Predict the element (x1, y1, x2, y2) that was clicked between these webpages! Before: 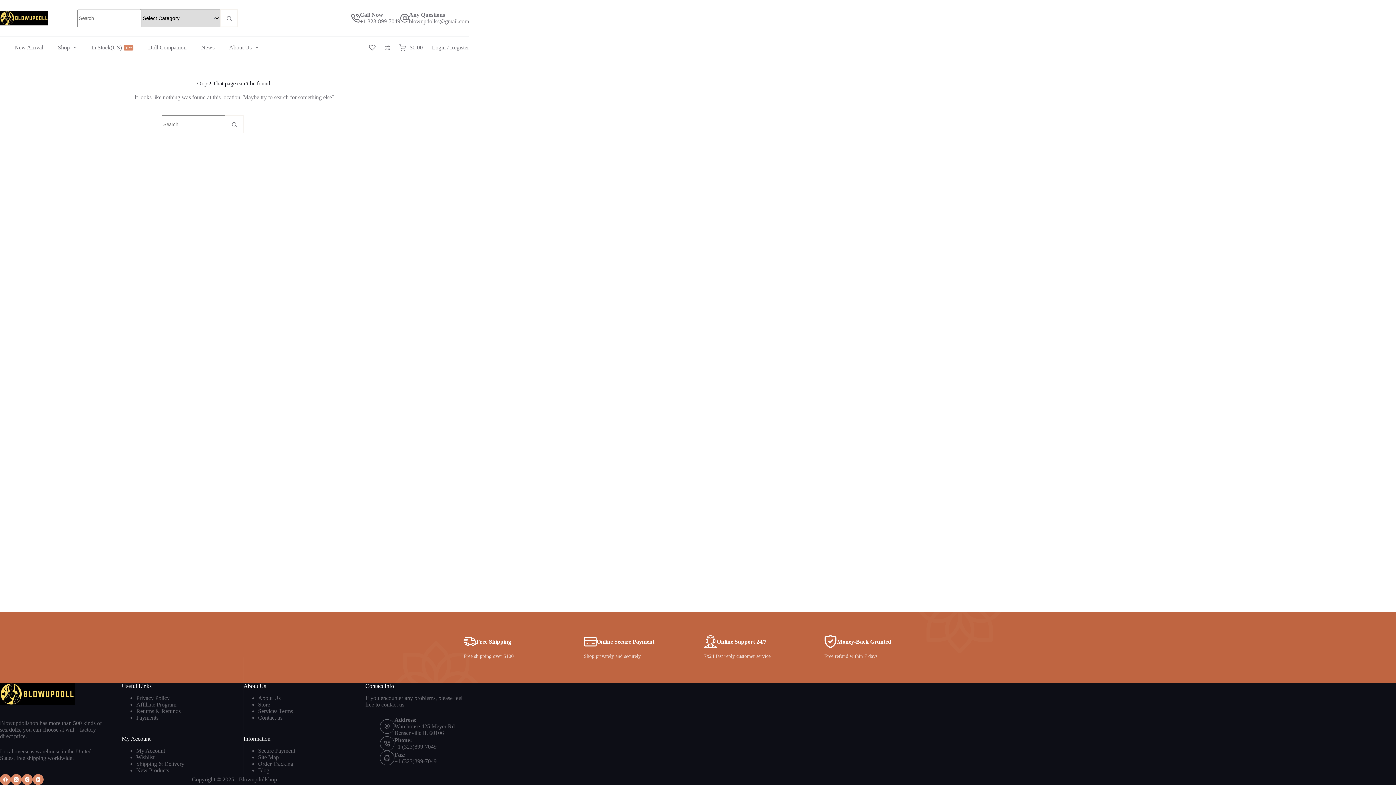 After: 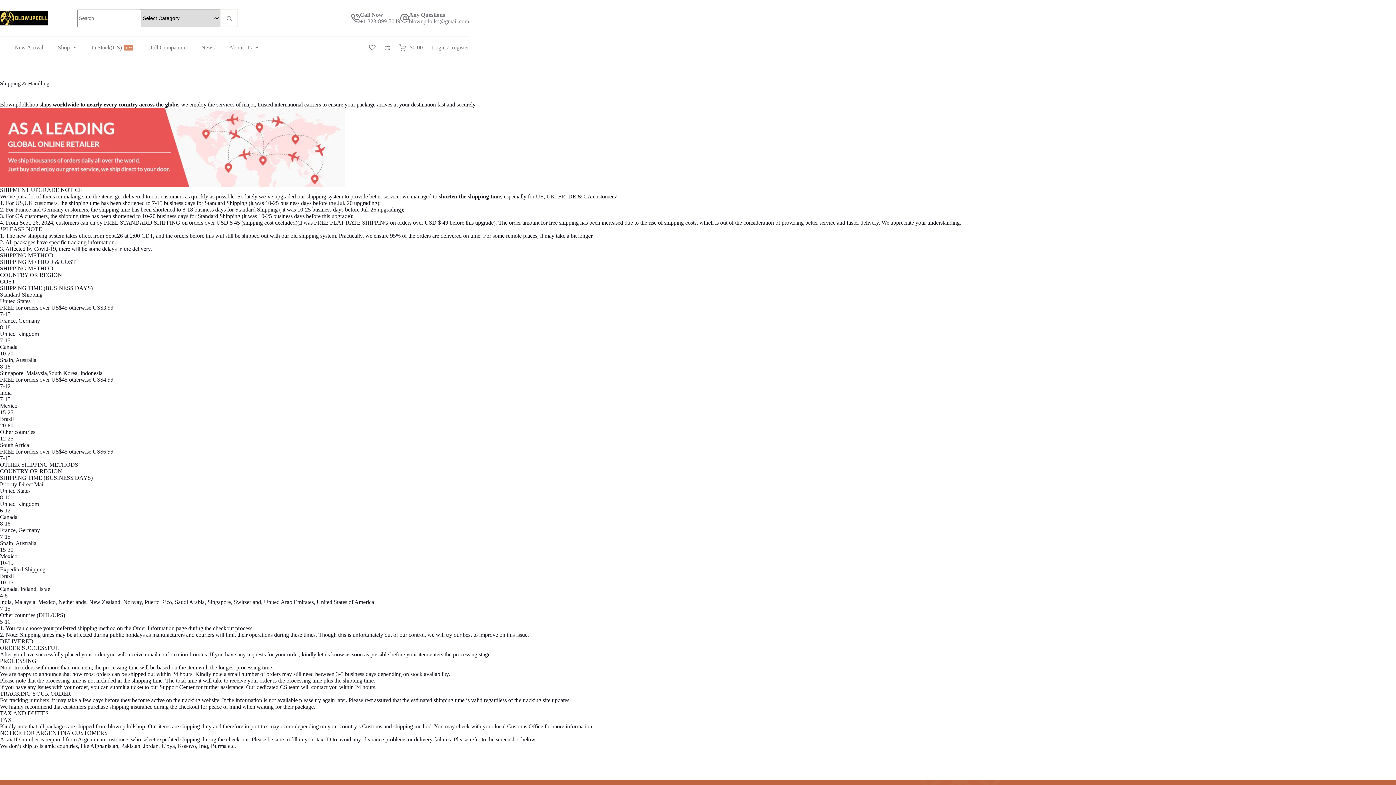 Action: bbox: (136, 761, 184, 767) label: Shipping & Delivery